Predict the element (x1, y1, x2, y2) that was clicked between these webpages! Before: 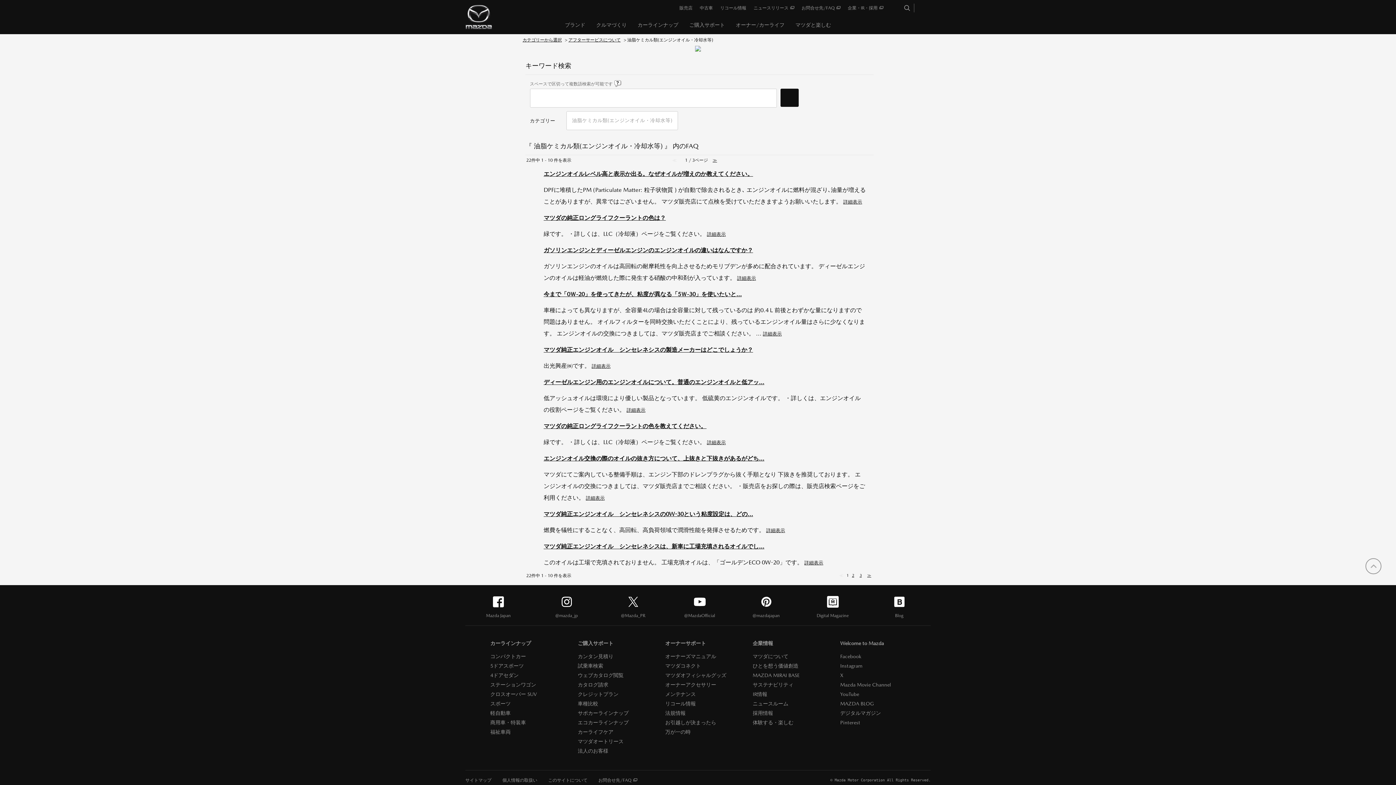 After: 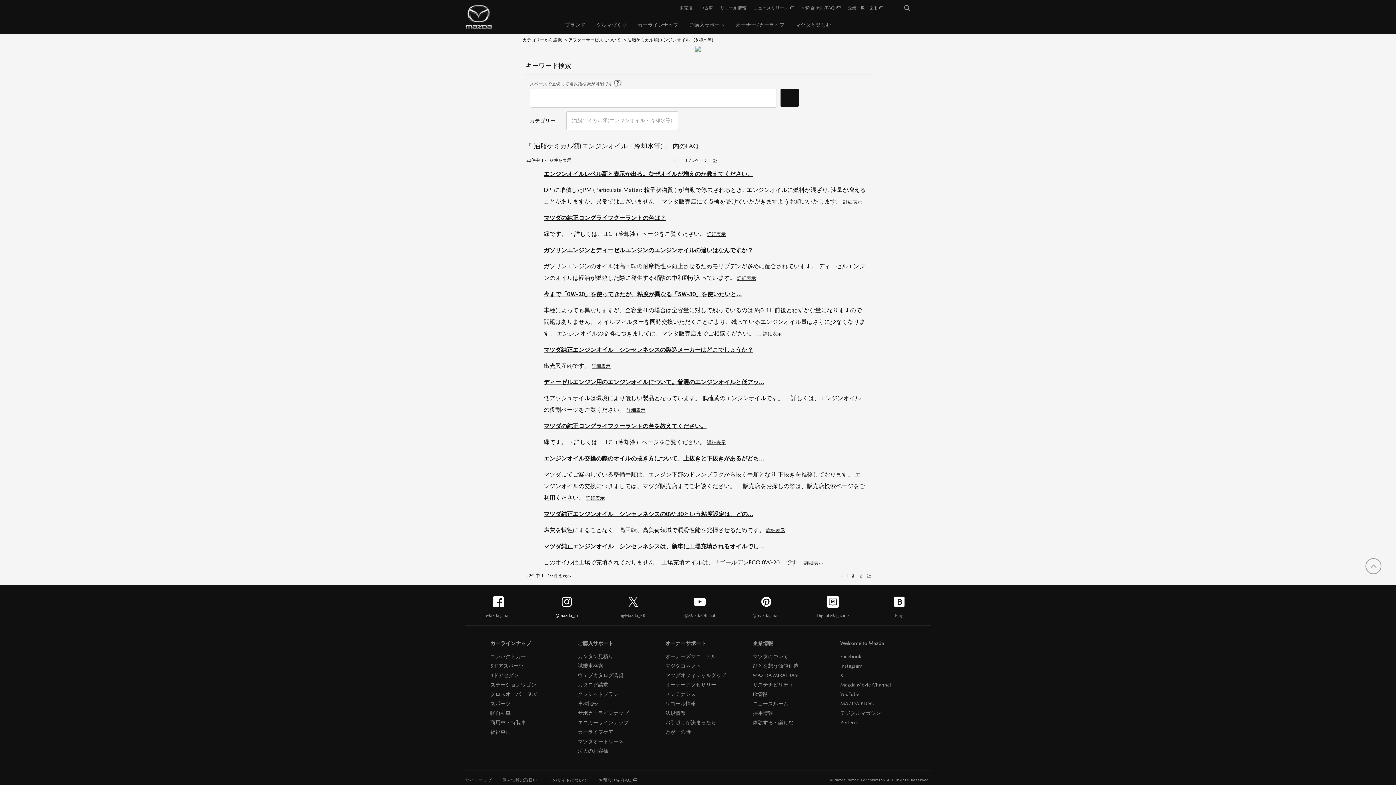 Action: bbox: (535, 596, 598, 618) label: @mazda_jp